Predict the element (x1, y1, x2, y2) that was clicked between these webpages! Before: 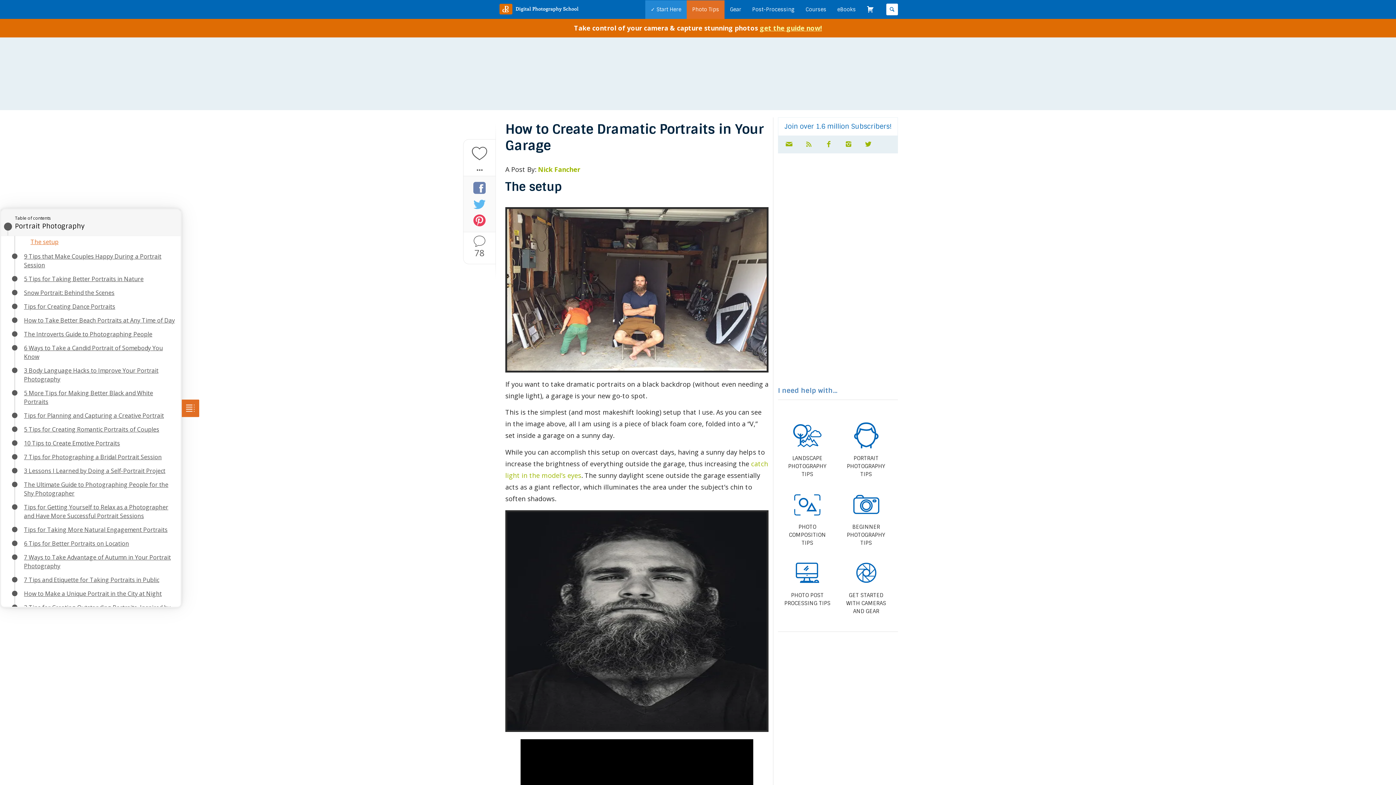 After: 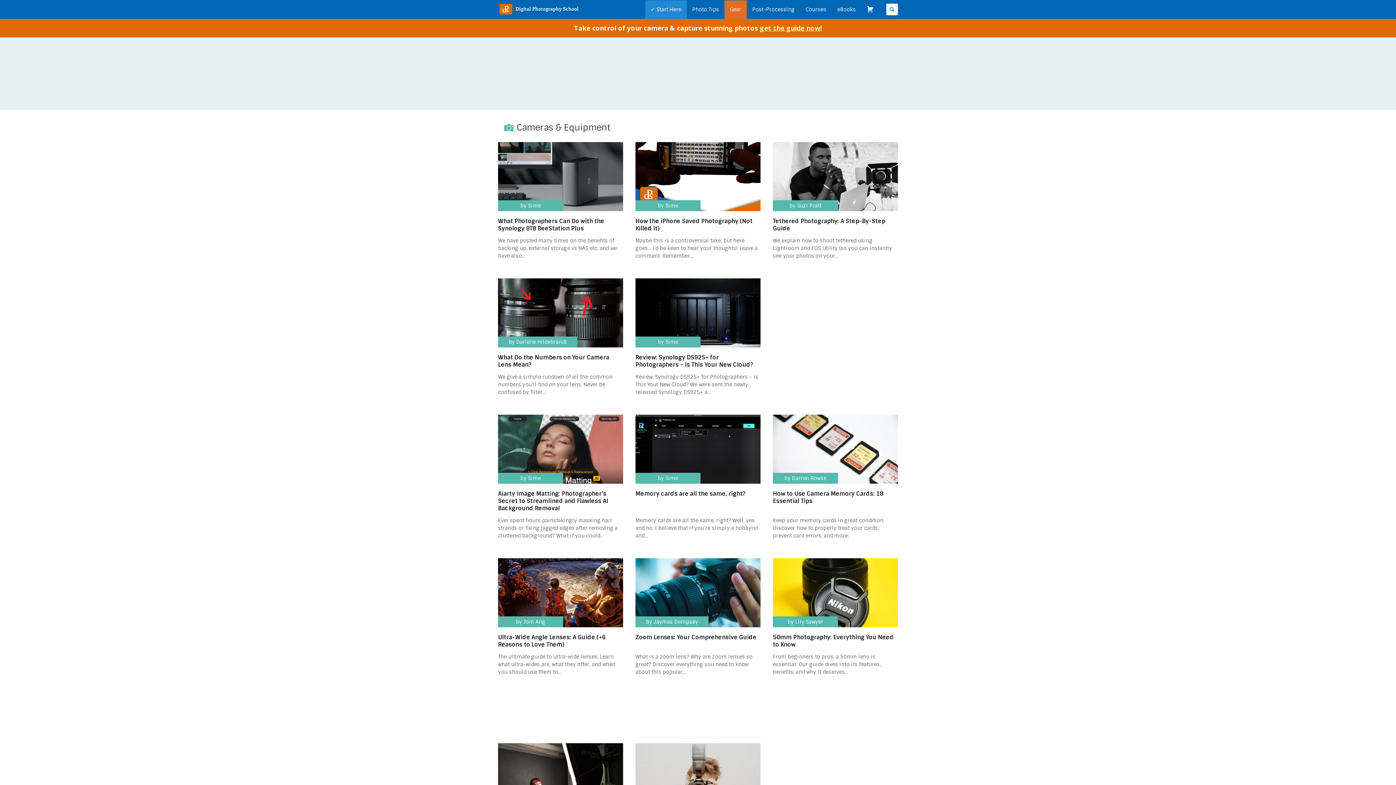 Action: label: Gear bbox: (726, 0, 745, 18)